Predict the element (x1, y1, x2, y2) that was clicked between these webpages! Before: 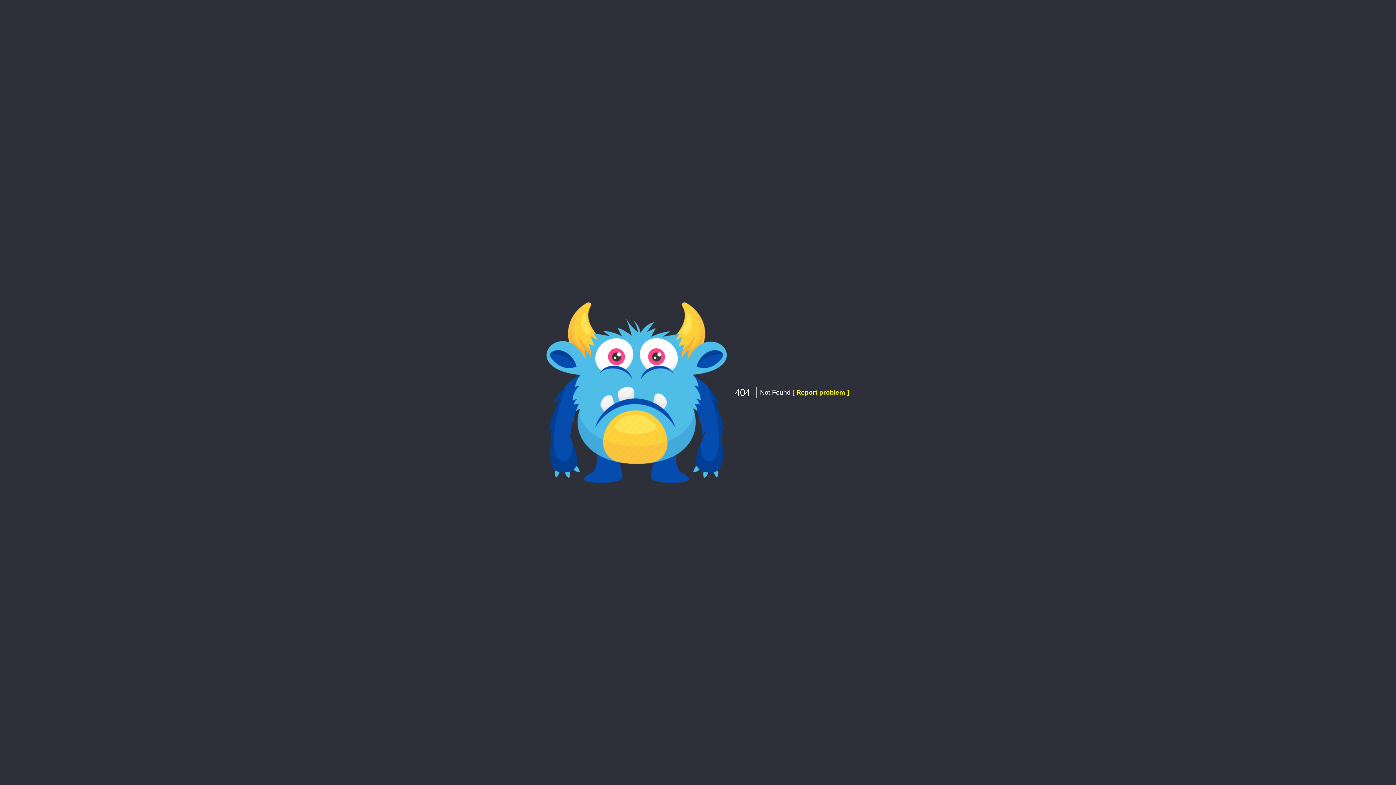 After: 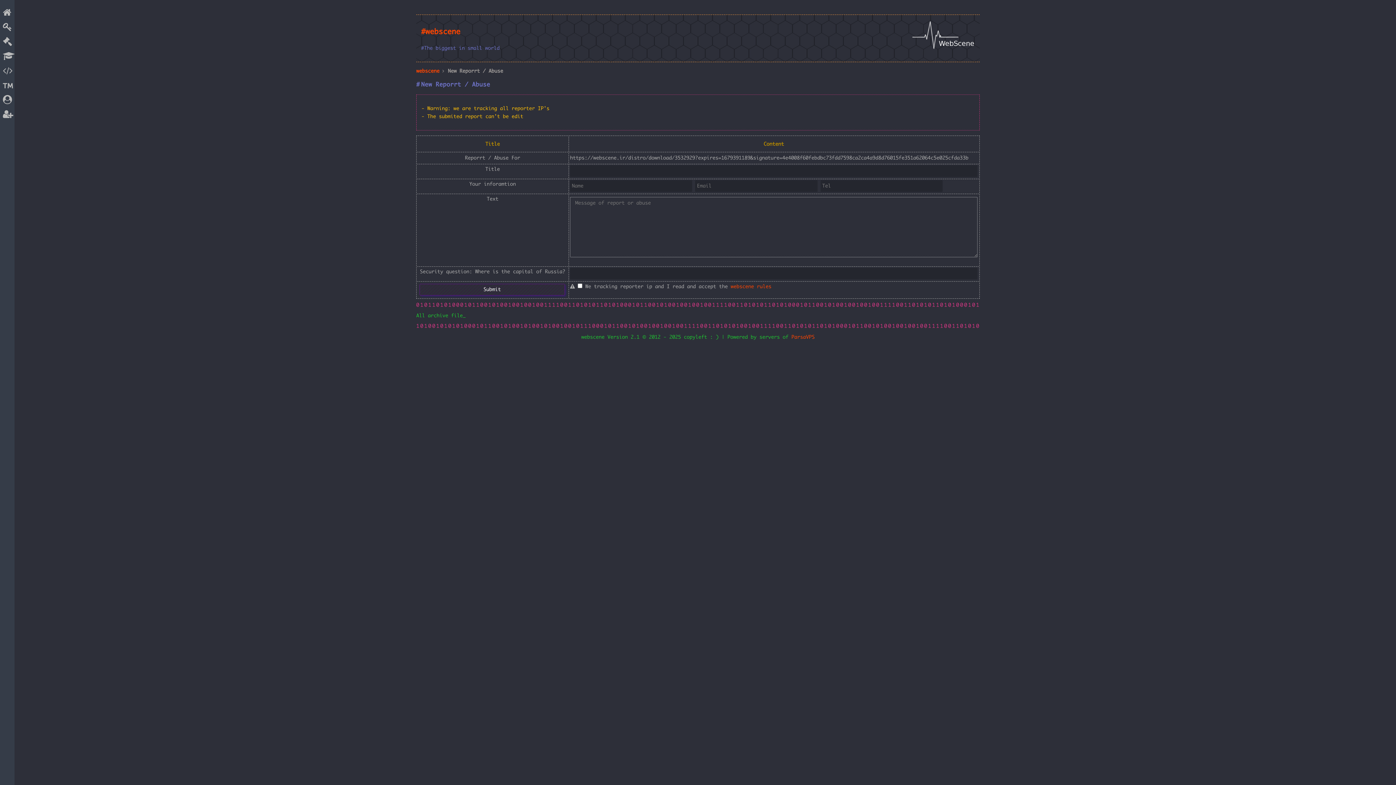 Action: label: [ Report problem ] bbox: (792, 389, 849, 396)